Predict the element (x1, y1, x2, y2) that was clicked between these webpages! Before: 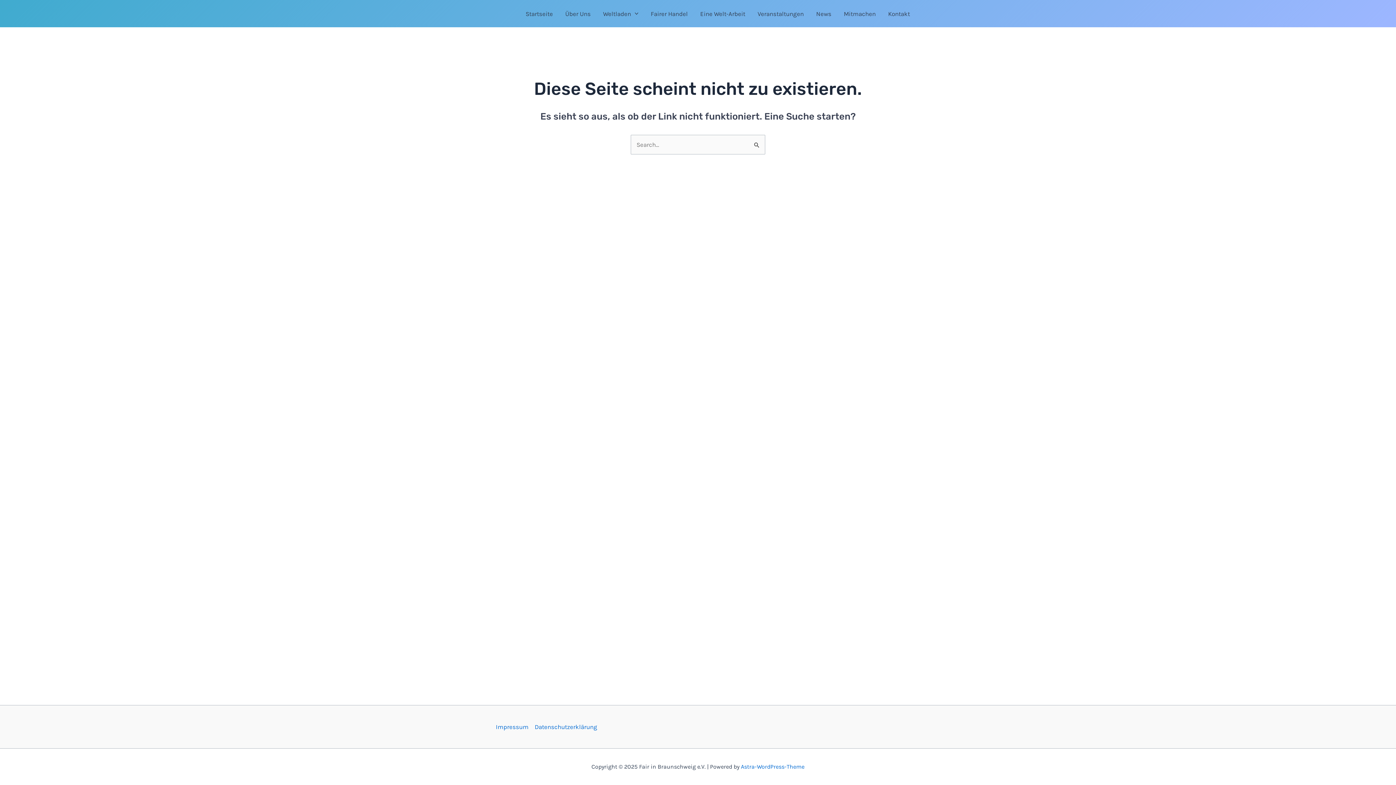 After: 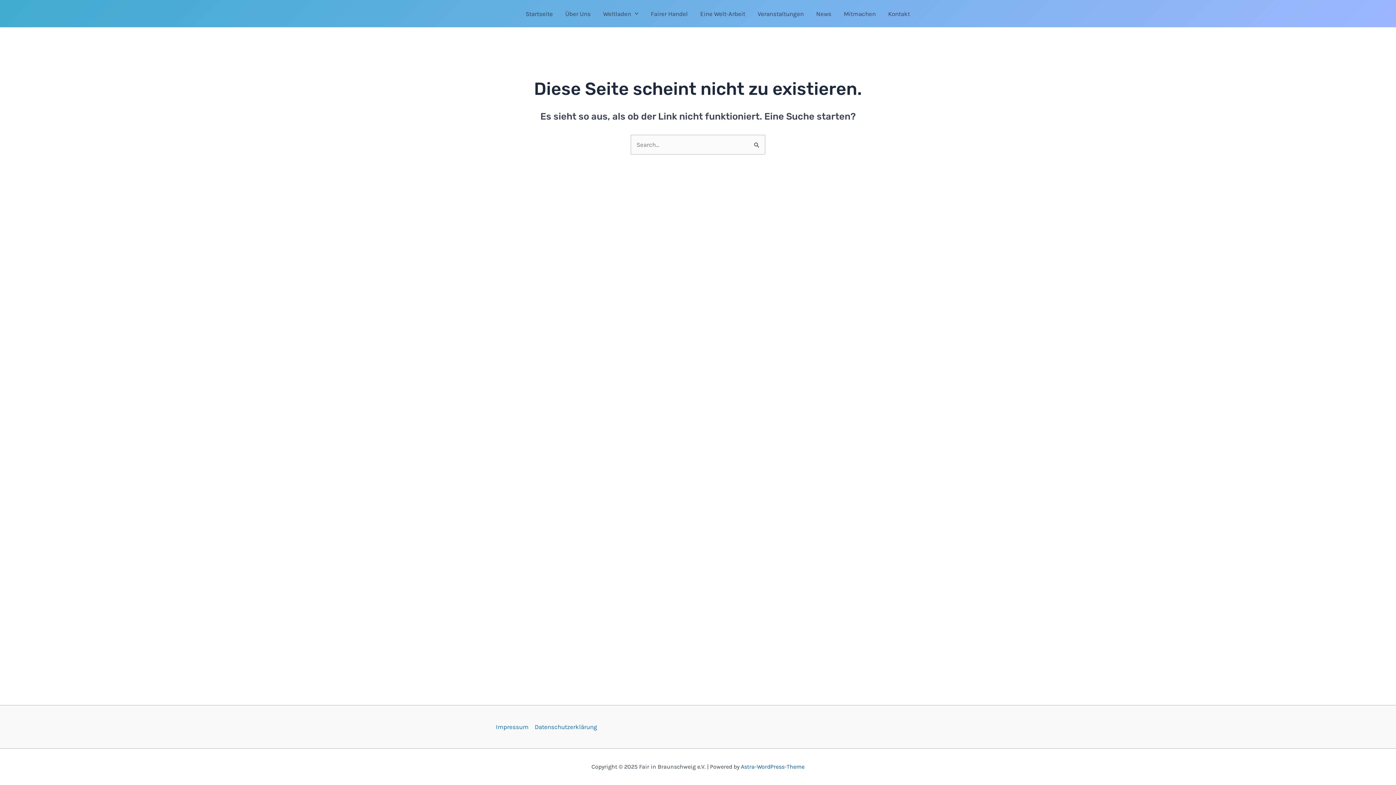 Action: bbox: (741, 763, 804, 770) label: Astra-WordPress-Theme